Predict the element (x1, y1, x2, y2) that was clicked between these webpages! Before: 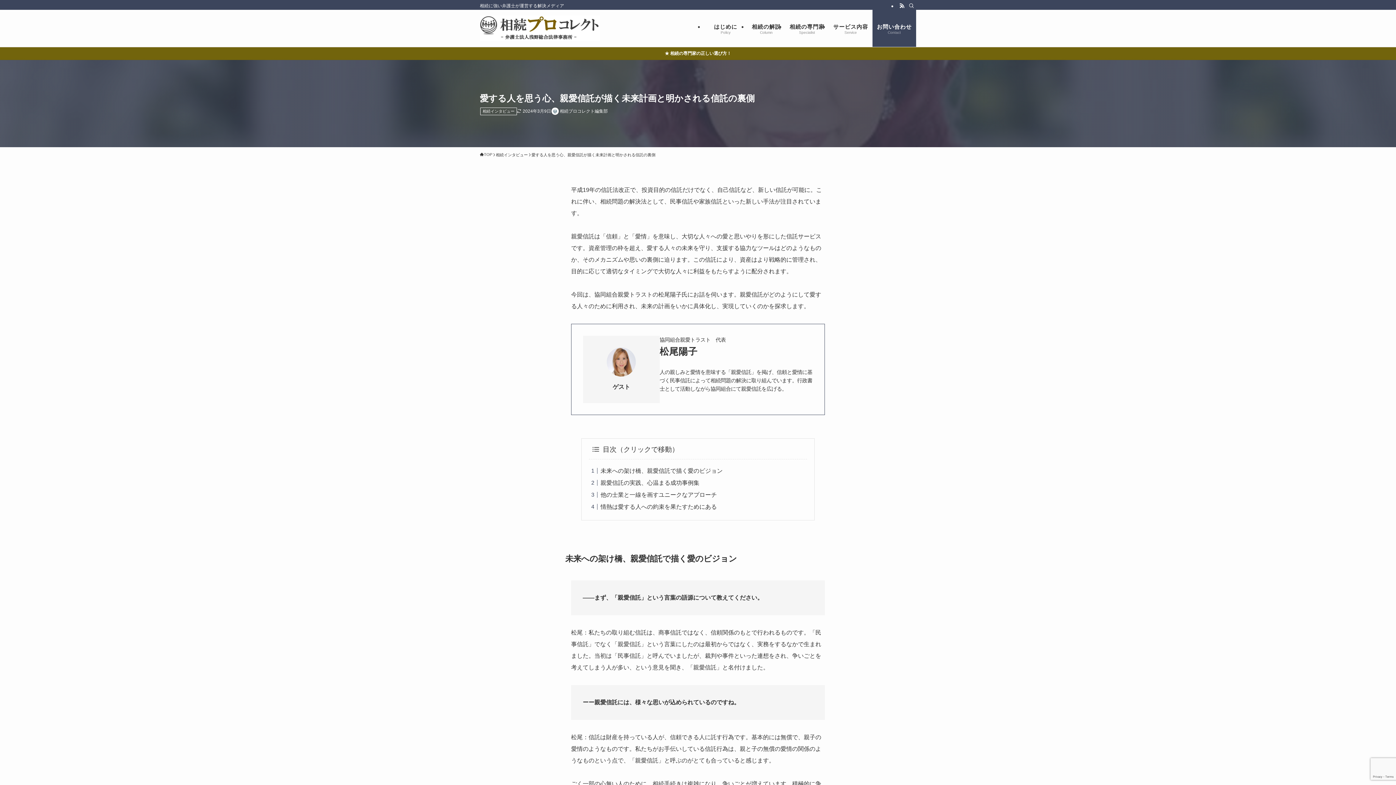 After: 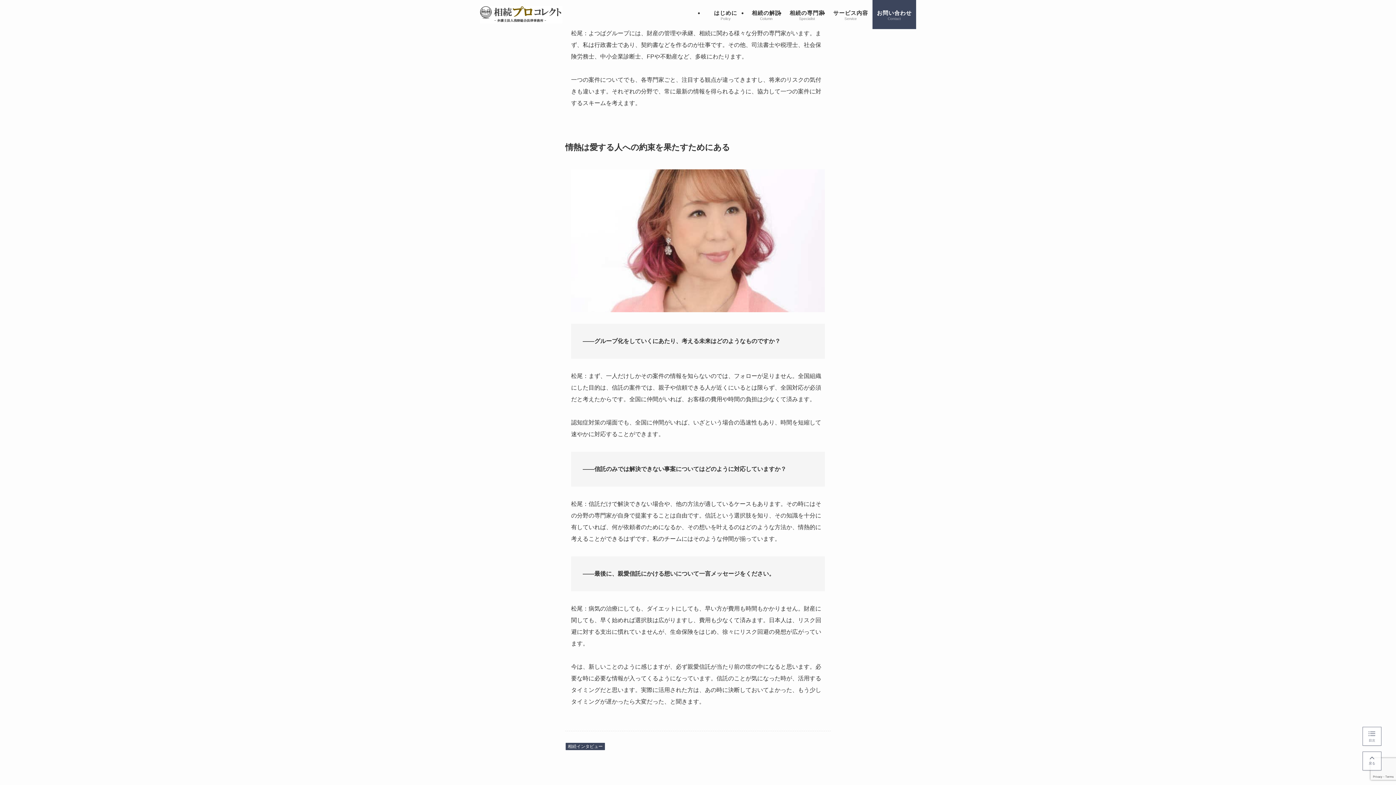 Action: label: 情熱は愛する人への約束を果たすためにある bbox: (600, 504, 717, 510)